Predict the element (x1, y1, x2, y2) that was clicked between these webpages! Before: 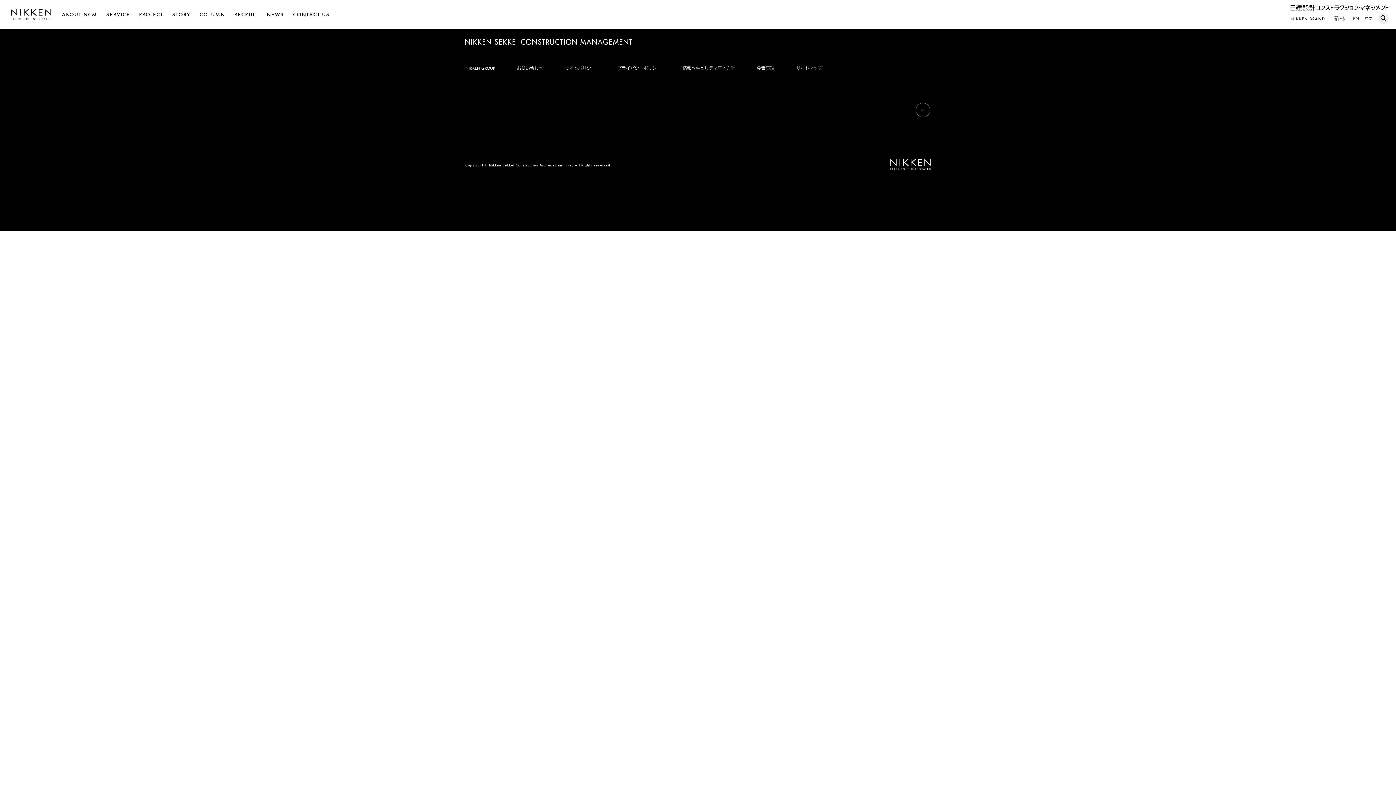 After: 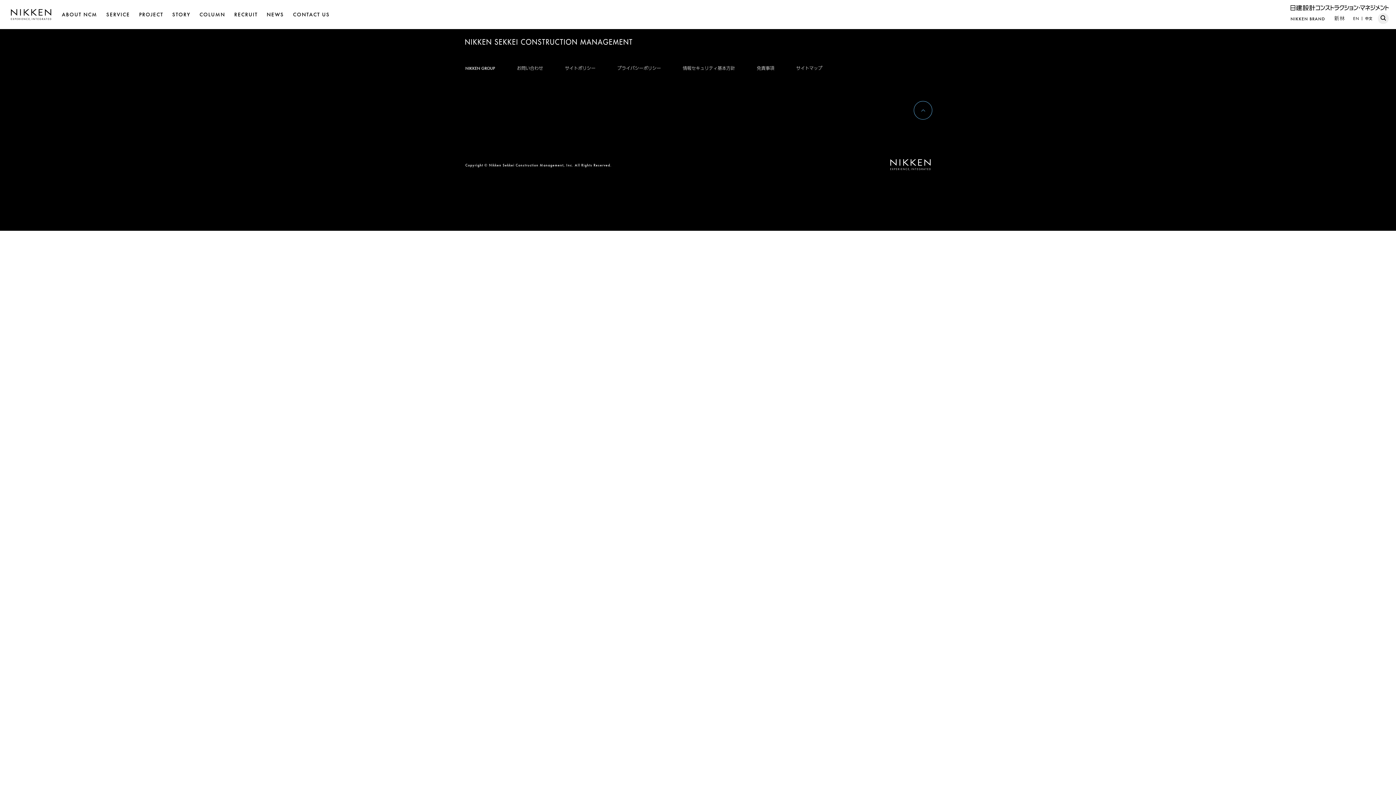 Action: bbox: (913, 100, 932, 119)